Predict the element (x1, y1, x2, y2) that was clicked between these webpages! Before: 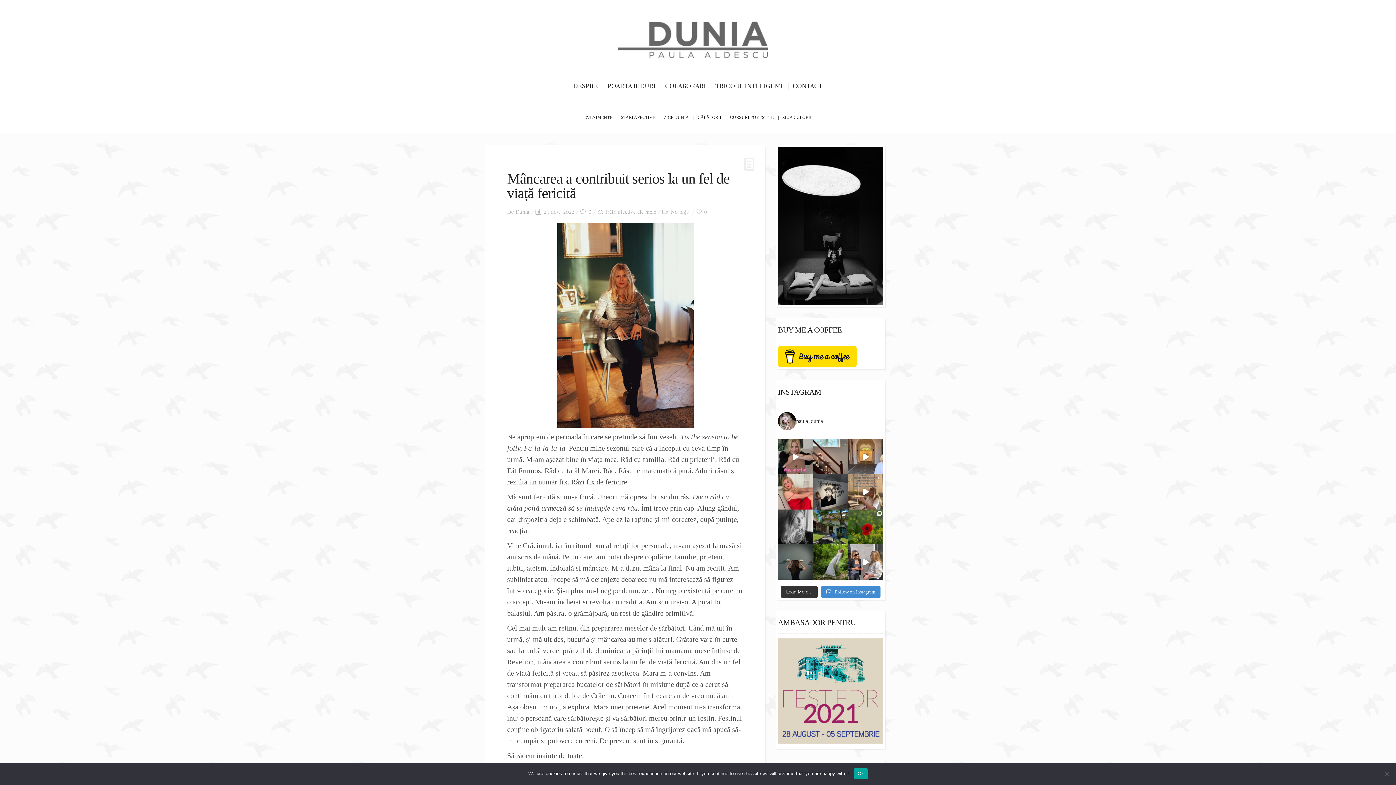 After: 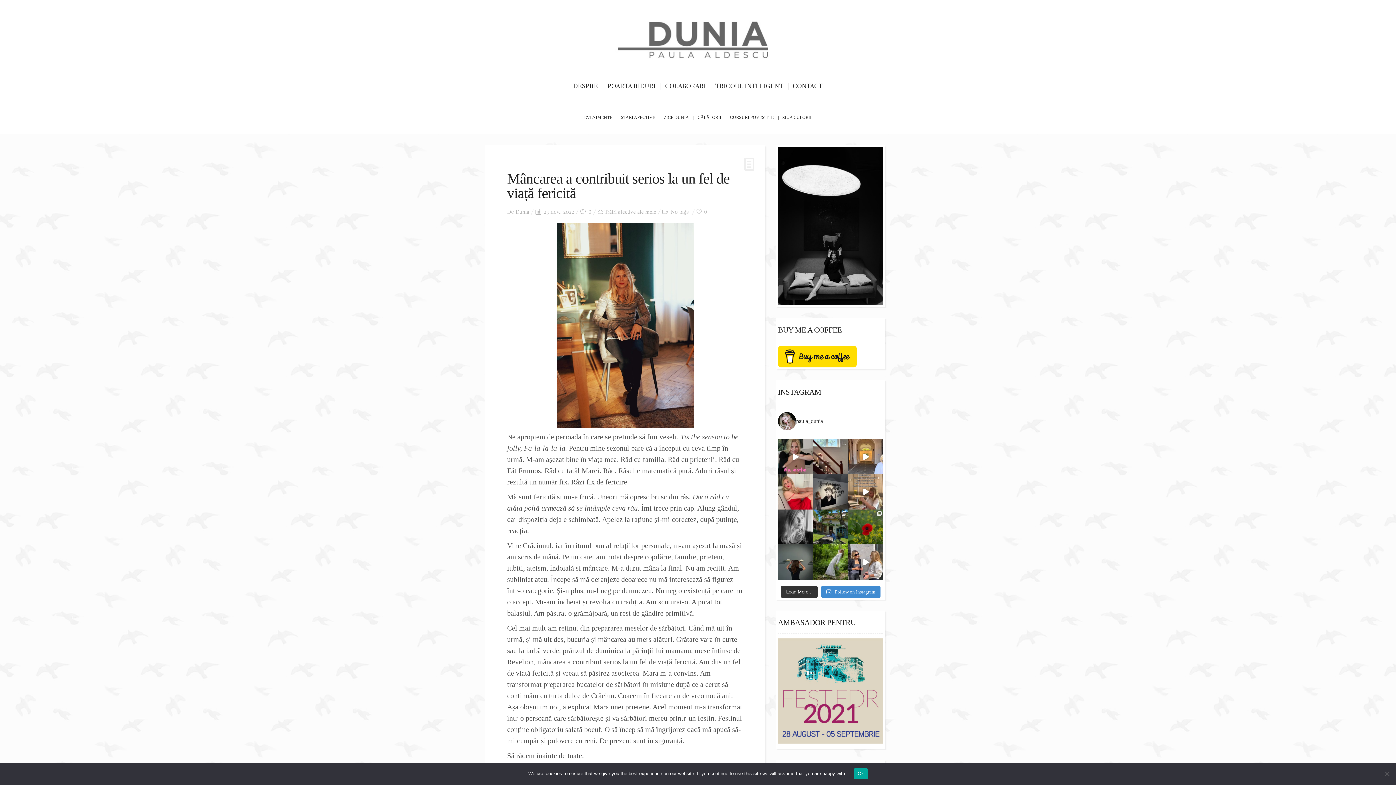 Action: bbox: (778, 686, 883, 694)